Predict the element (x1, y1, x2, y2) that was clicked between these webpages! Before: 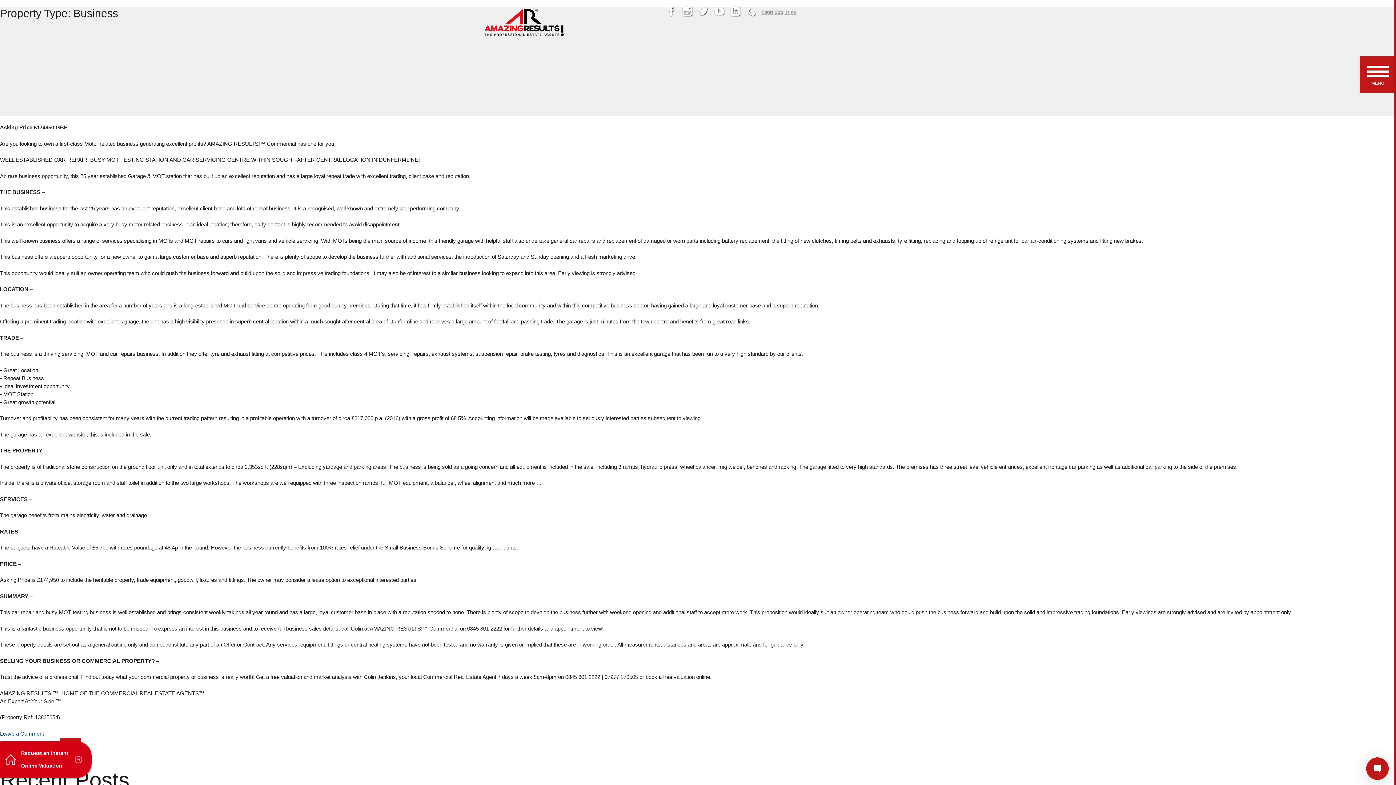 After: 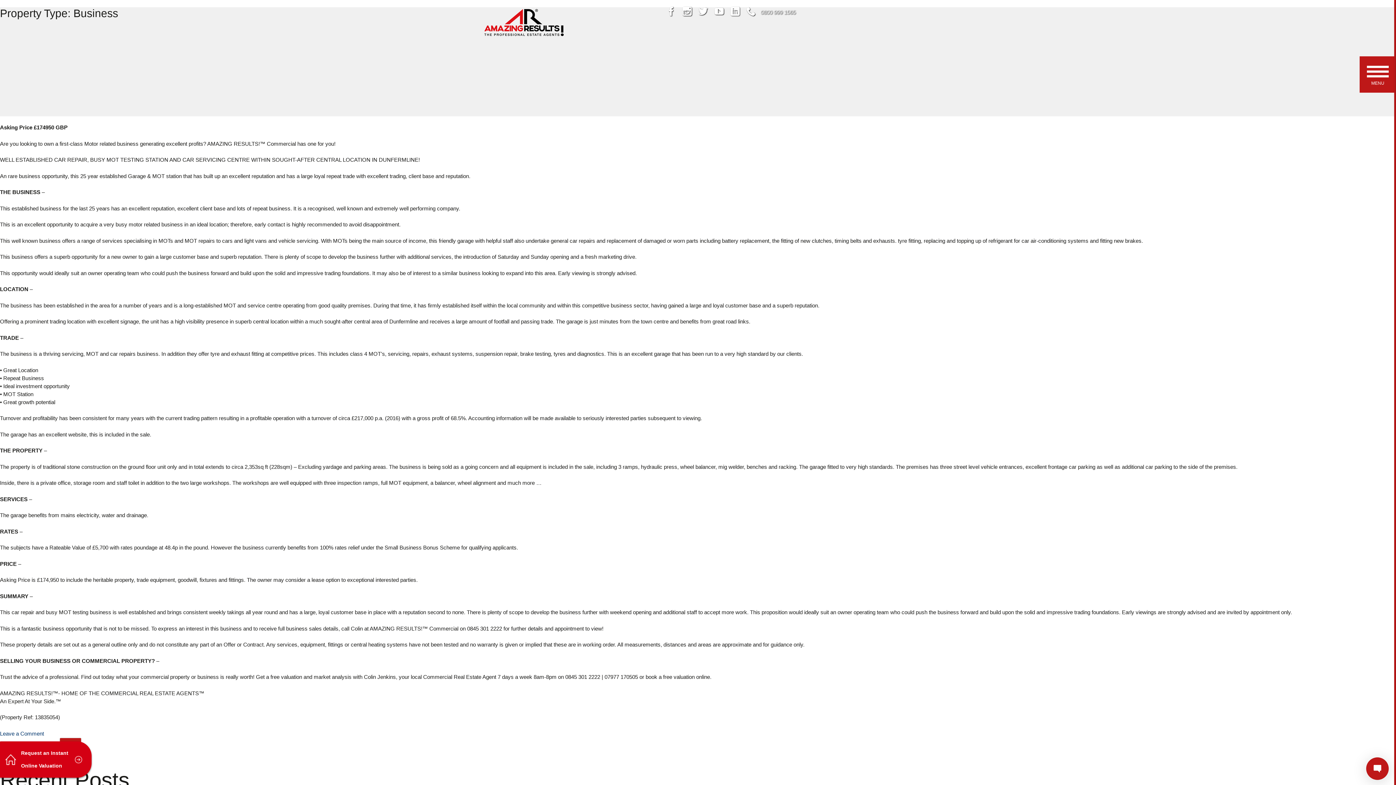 Action: bbox: (729, 5, 745, 18)